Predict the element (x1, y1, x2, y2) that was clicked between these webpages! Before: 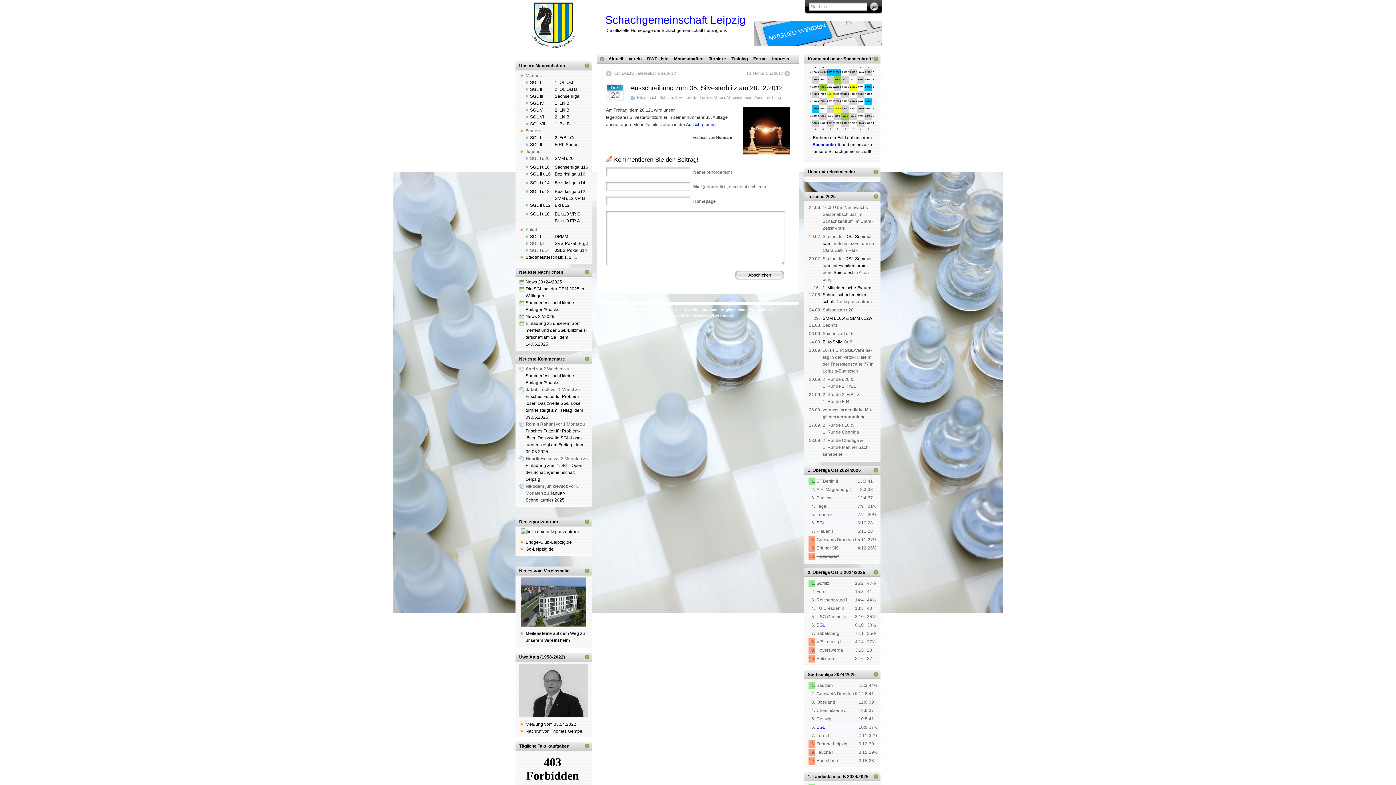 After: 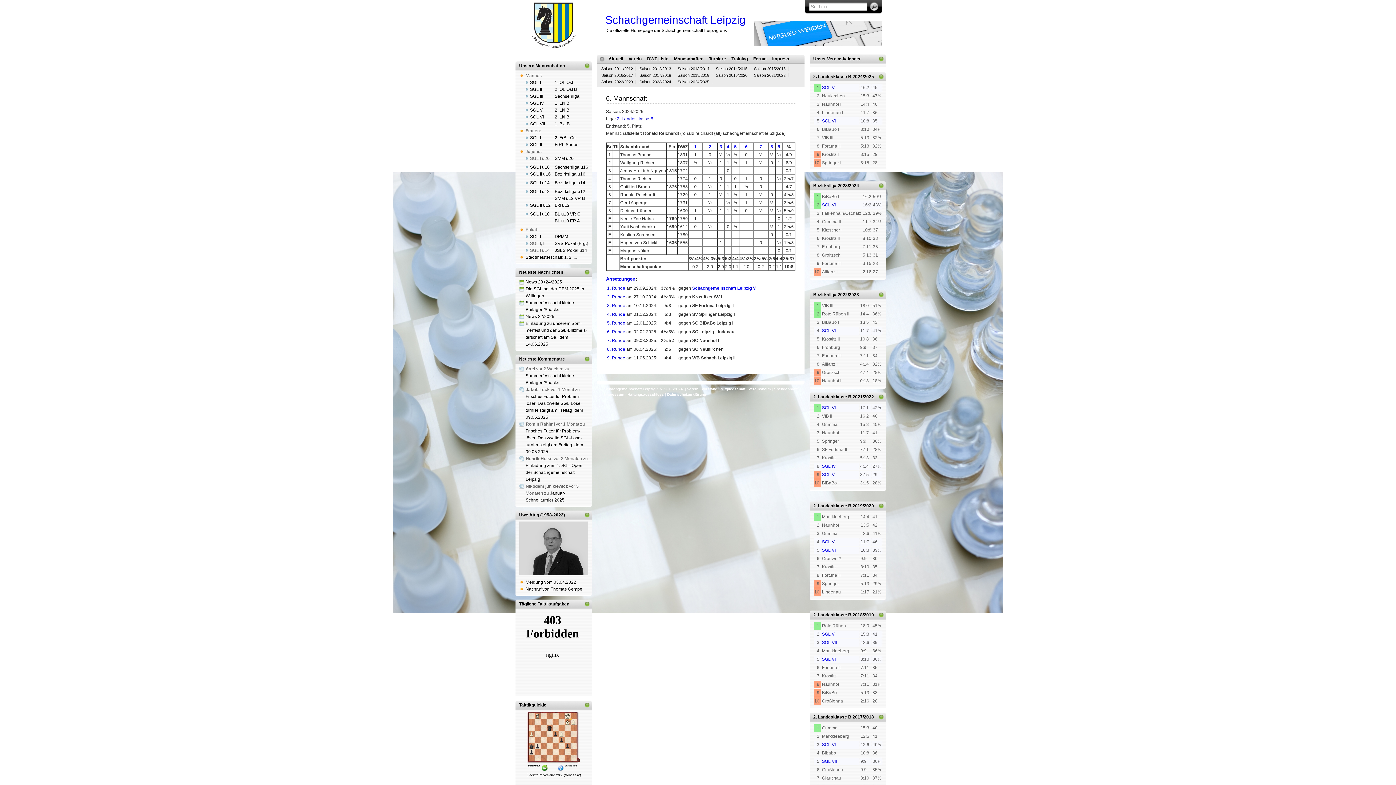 Action: label: SGL VI bbox: (530, 114, 544, 119)